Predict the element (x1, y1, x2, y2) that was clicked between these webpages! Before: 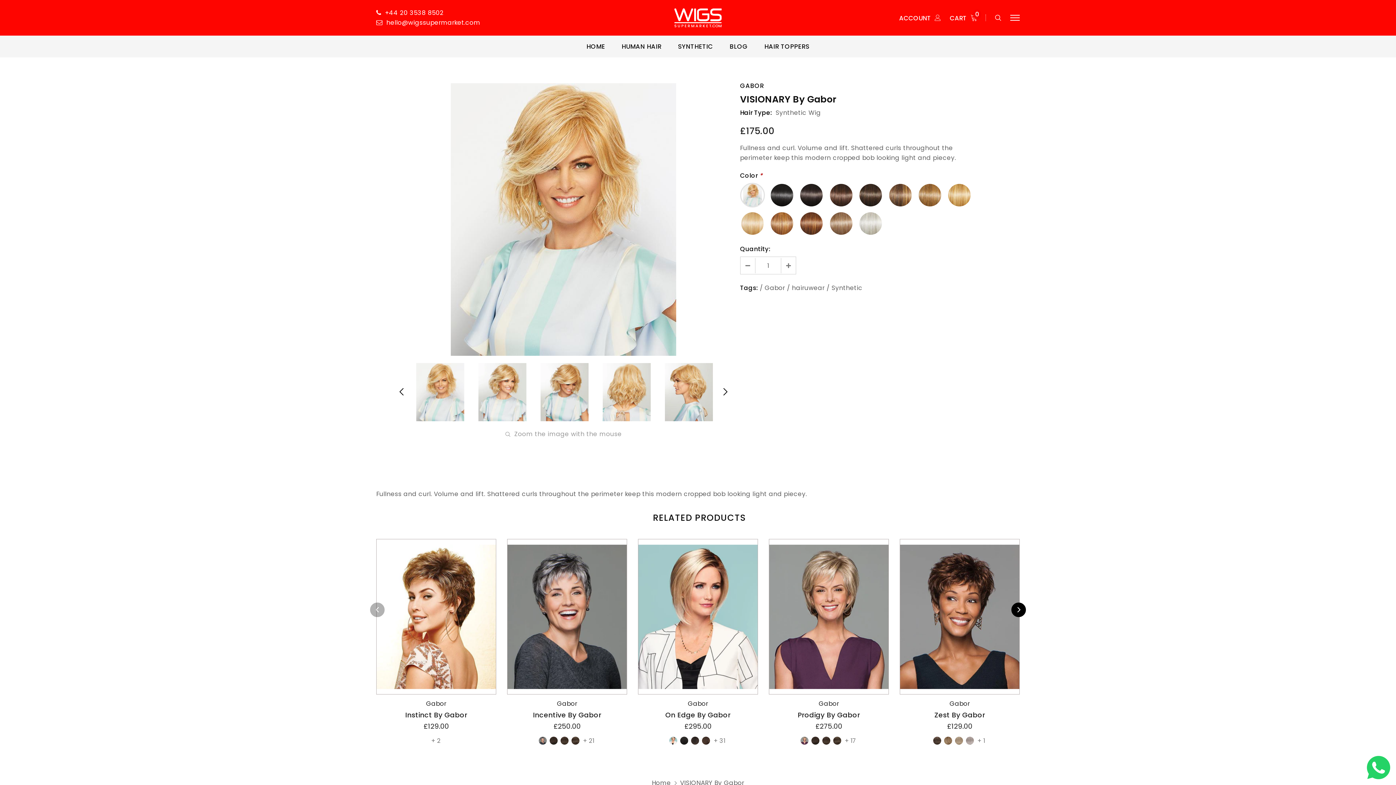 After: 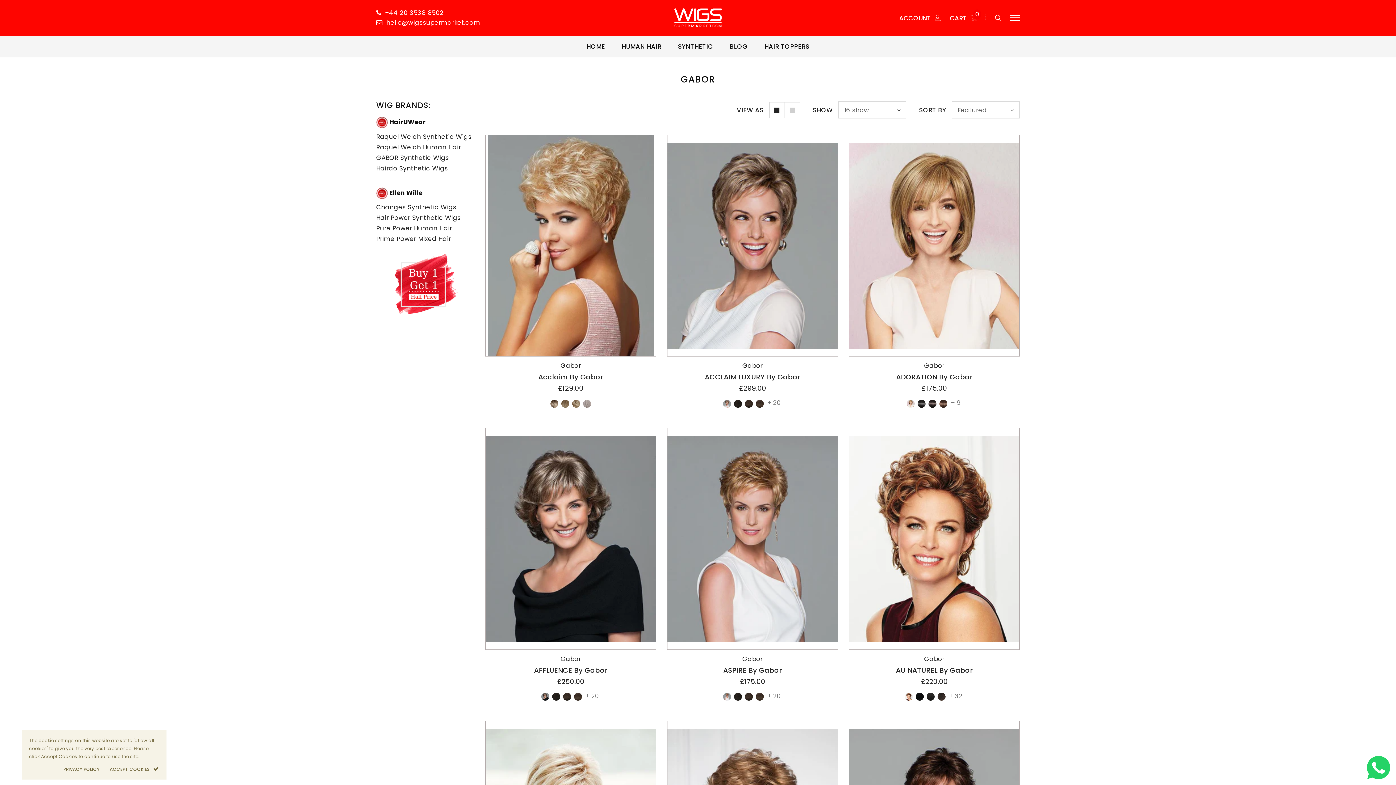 Action: label: Gabor bbox: (426, 699, 446, 708)